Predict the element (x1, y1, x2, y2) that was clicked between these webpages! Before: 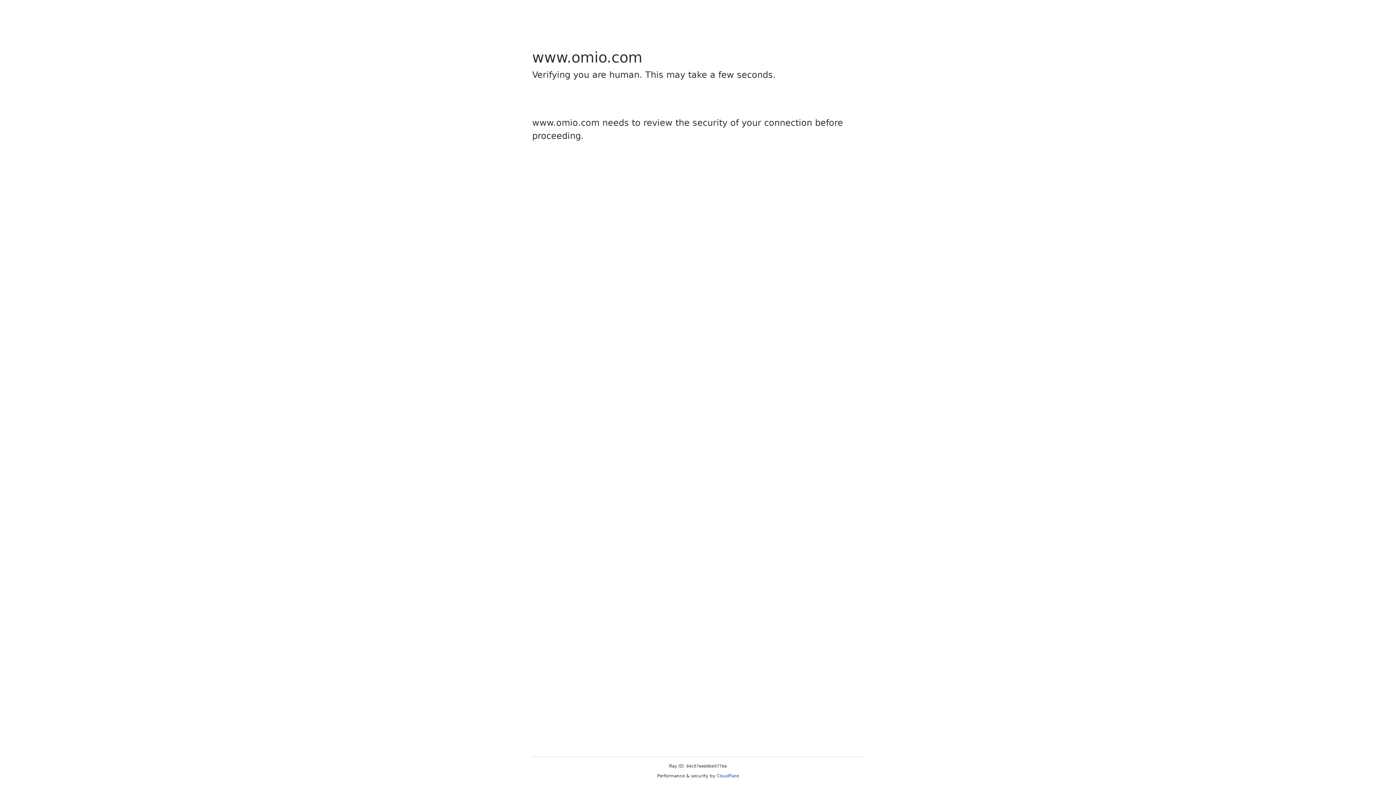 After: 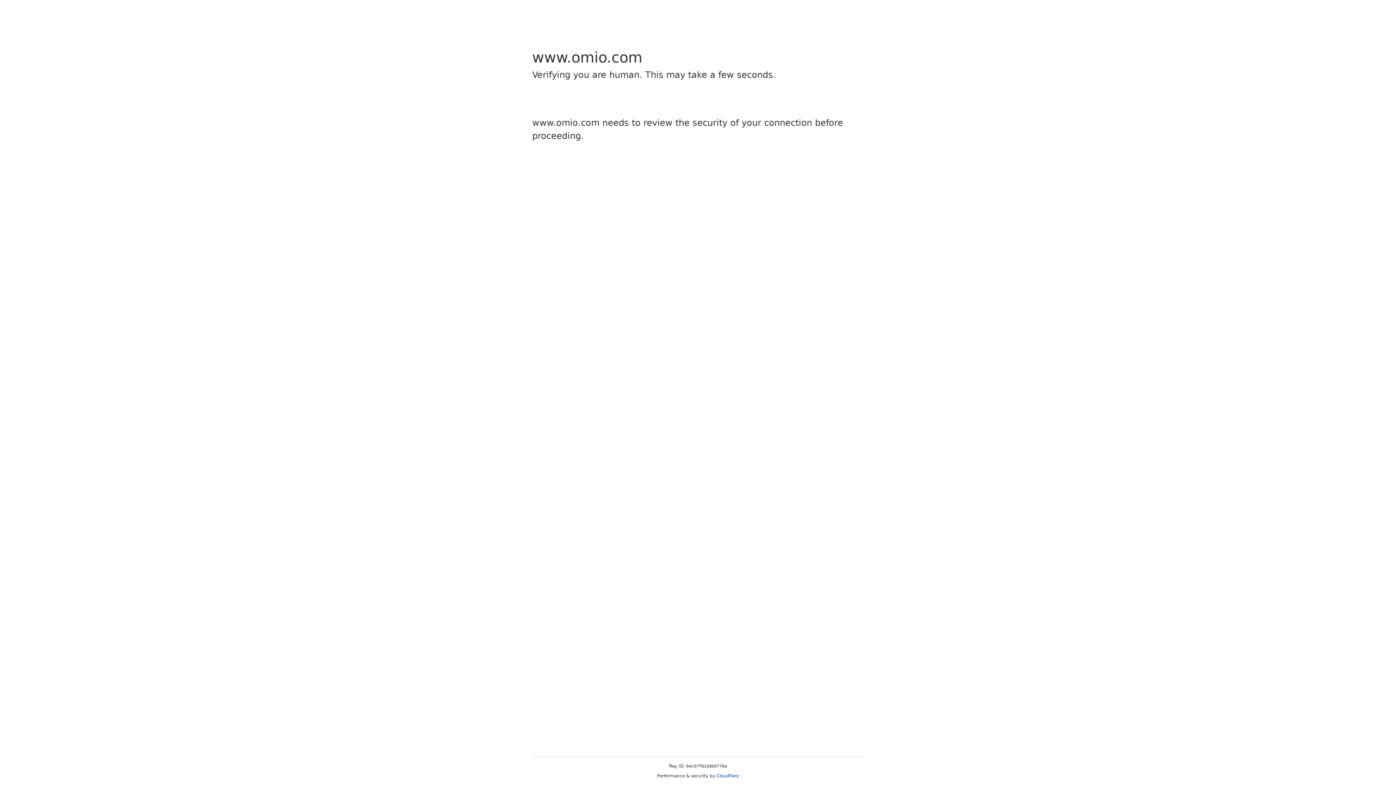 Action: label: Cloudflare bbox: (716, 773, 739, 778)